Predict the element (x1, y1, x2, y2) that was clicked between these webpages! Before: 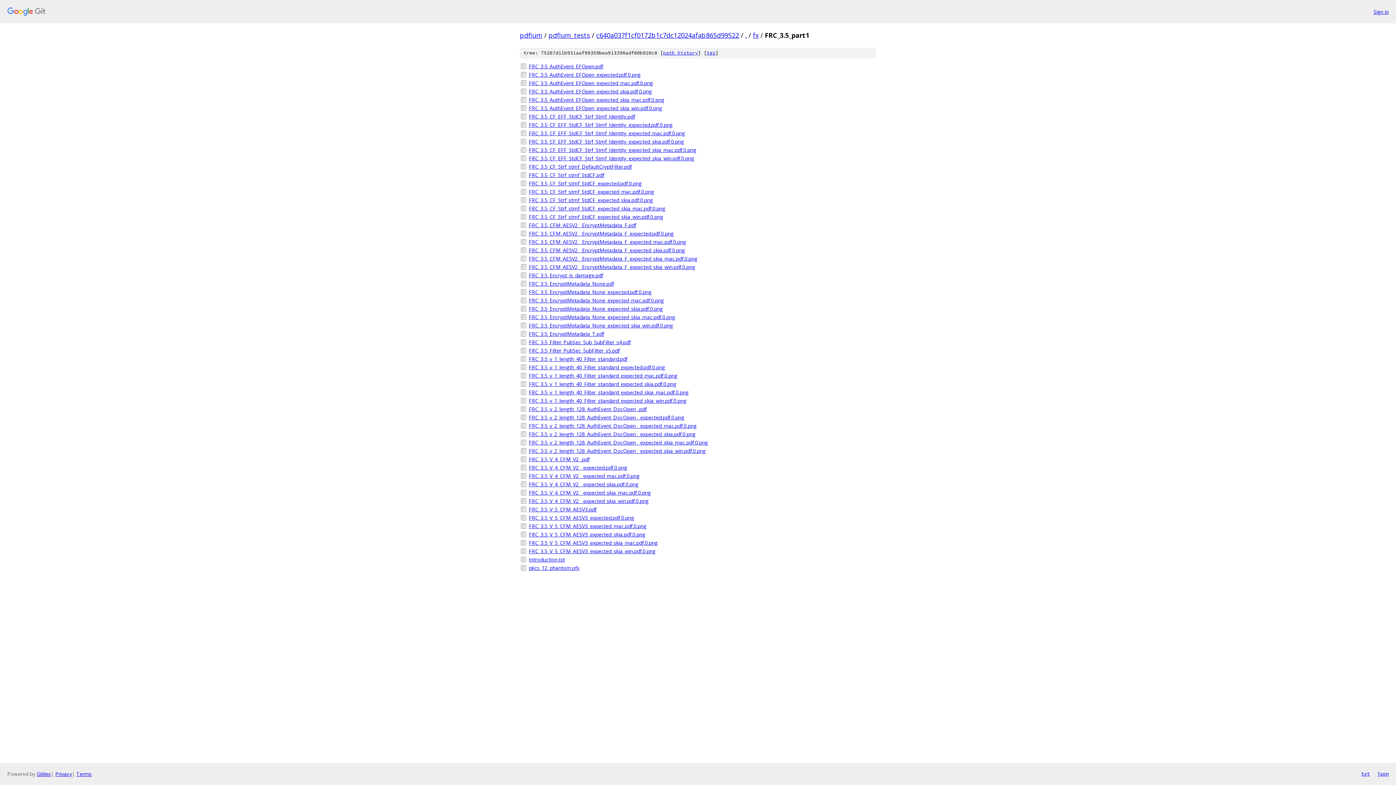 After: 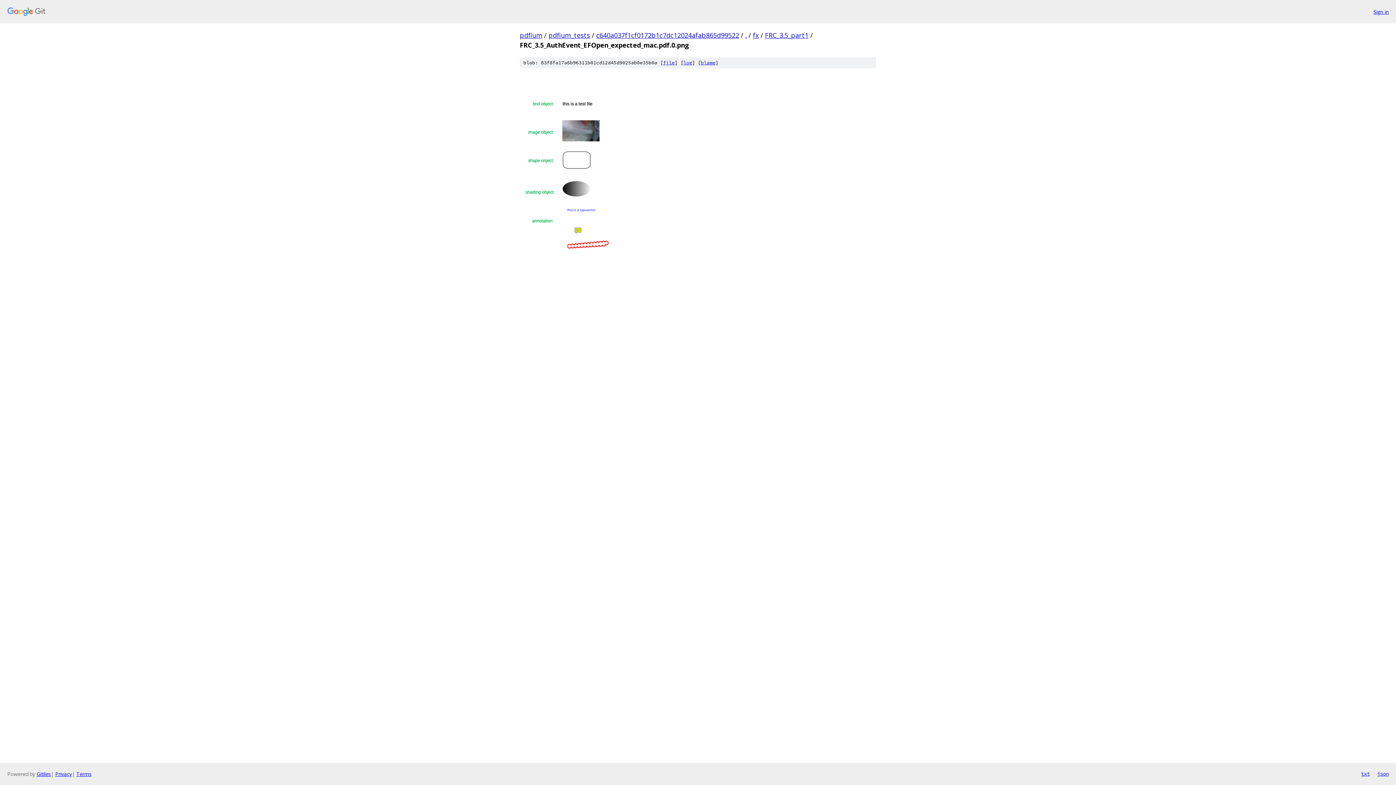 Action: bbox: (529, 79, 876, 86) label: FRC_3.5_AuthEvent_EFOpen_expected_mac.pdf.0.png